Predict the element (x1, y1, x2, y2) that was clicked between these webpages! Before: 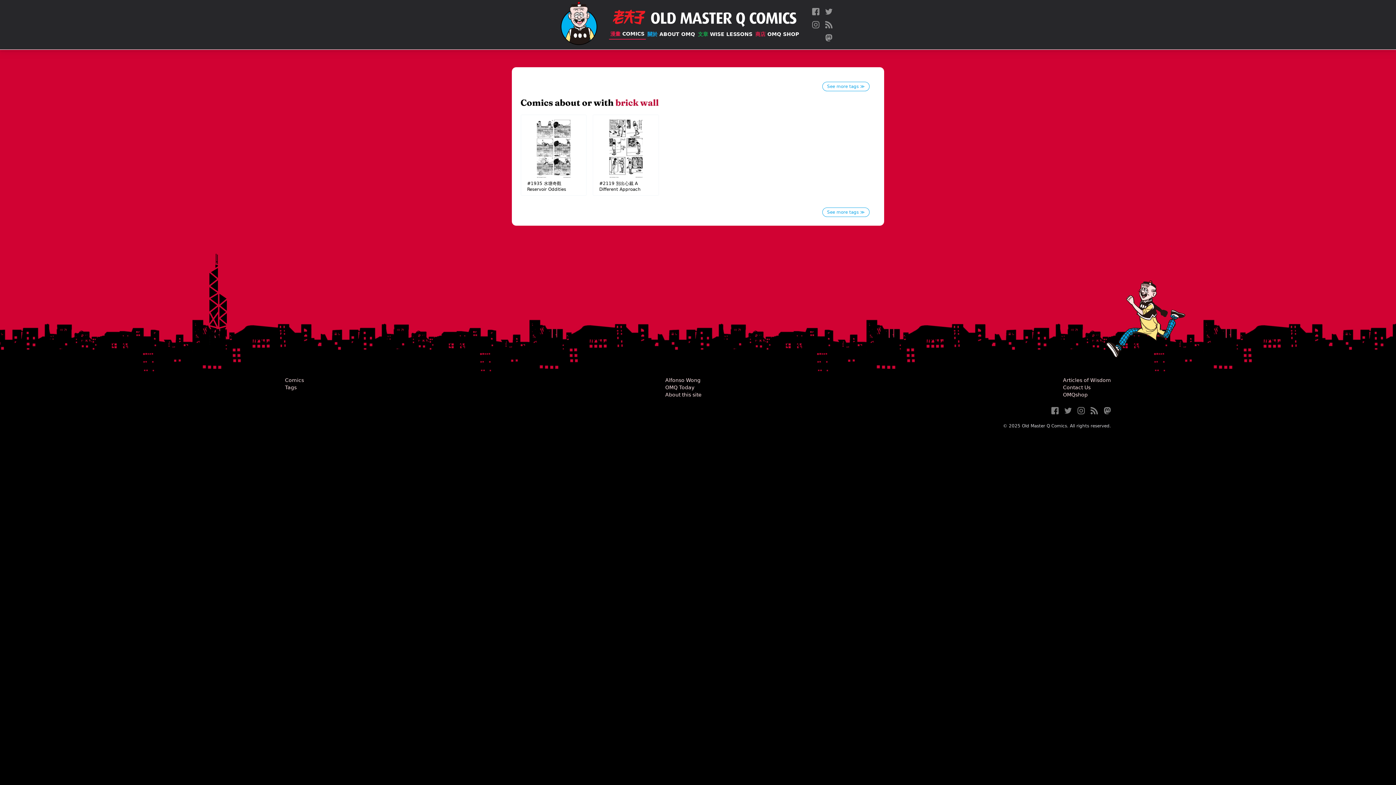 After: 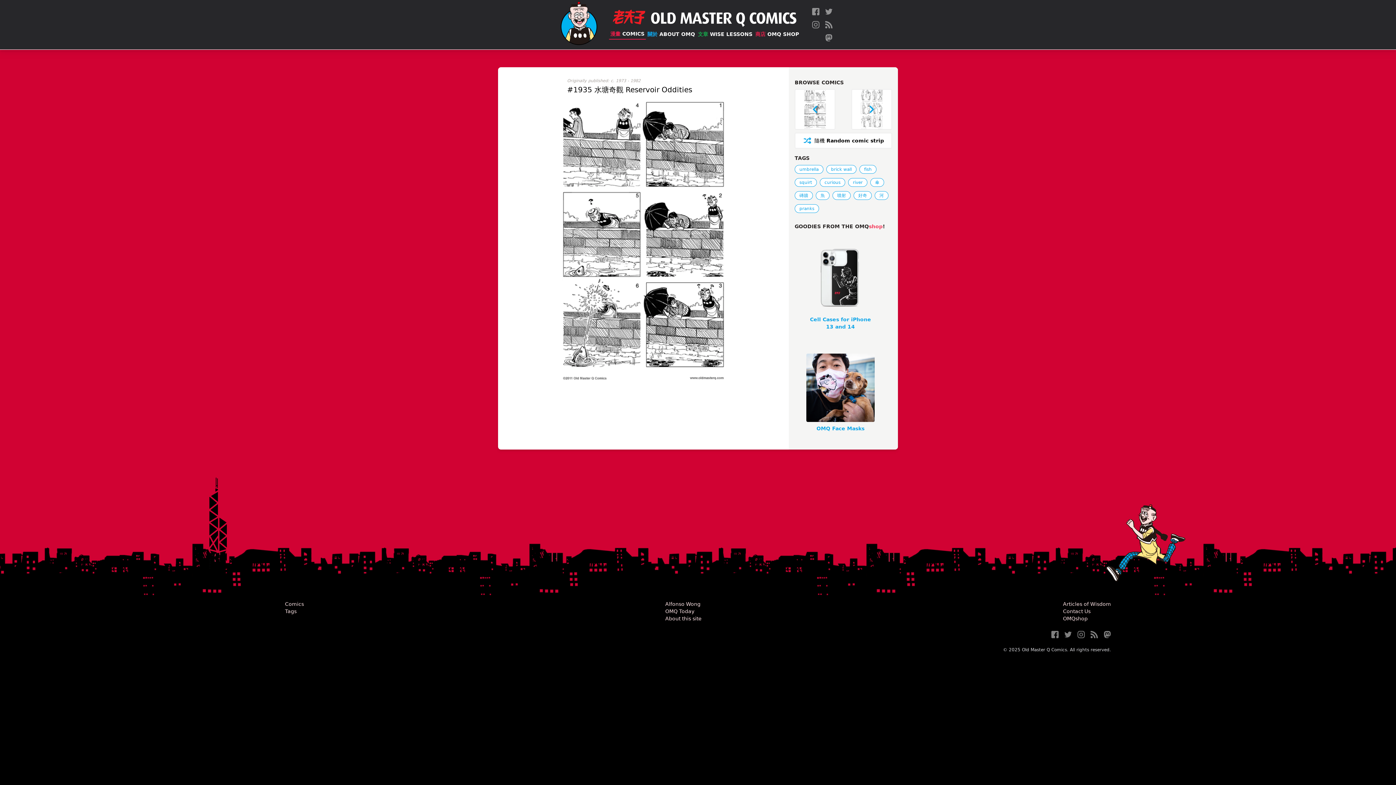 Action: label: #1935 水塘奇觀 Reservoir Oddities bbox: (520, 114, 587, 196)